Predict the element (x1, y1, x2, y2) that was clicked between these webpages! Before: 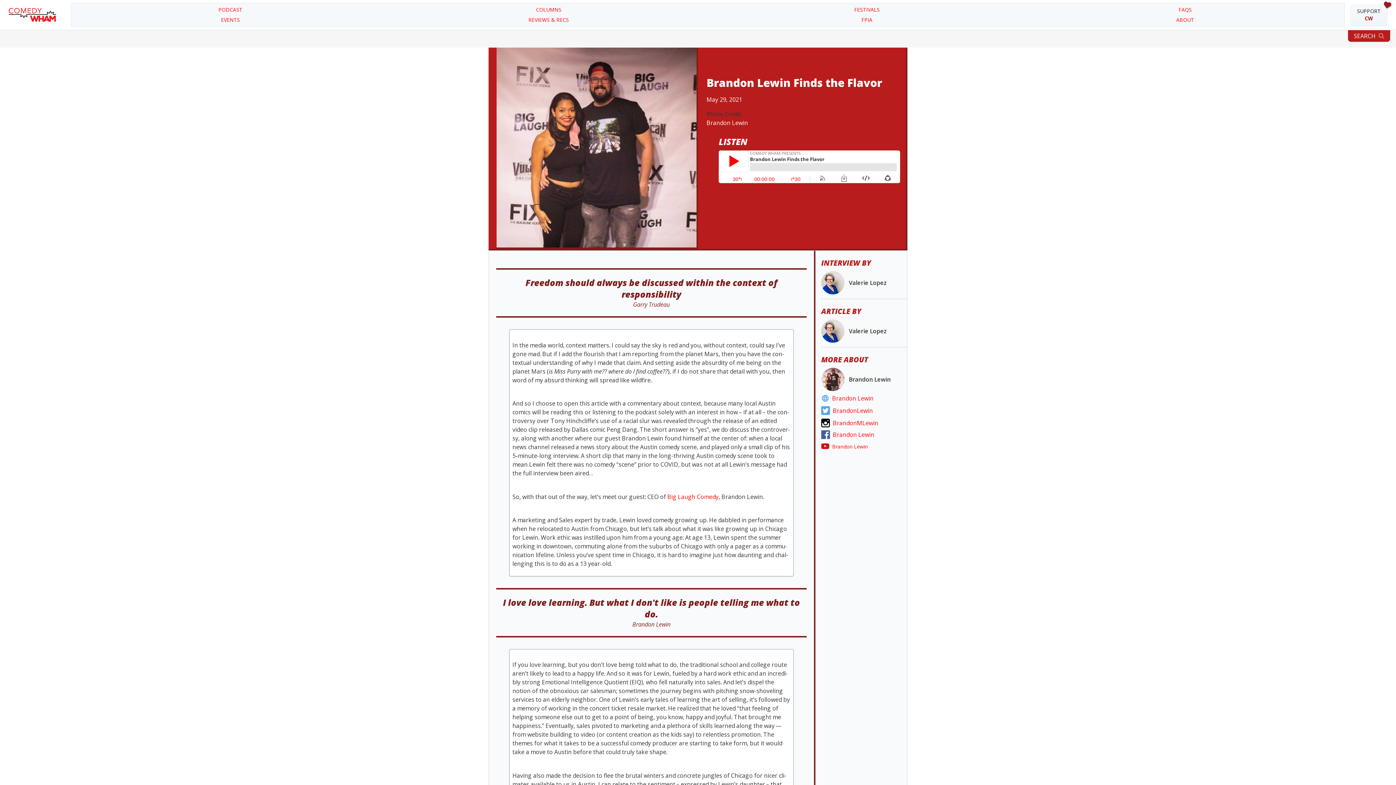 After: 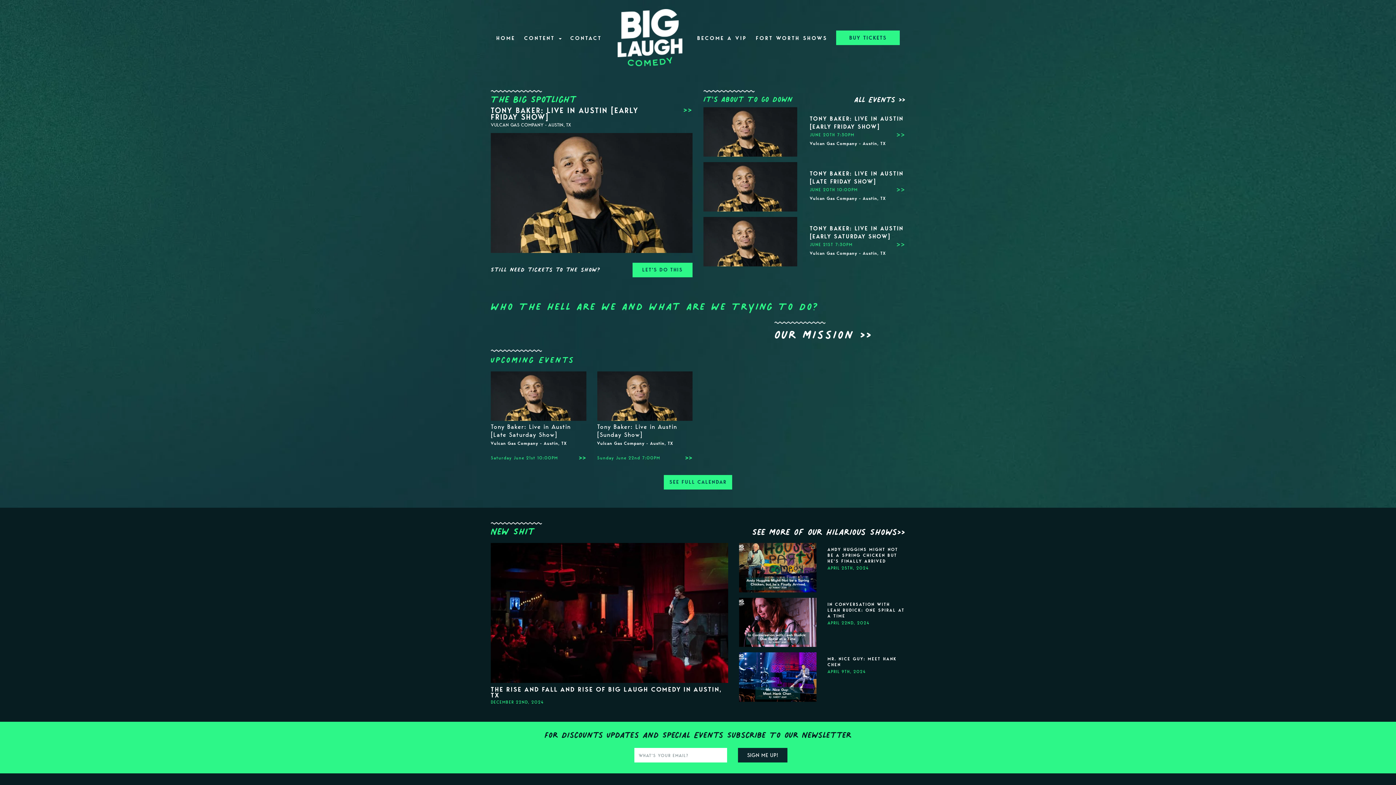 Action: label: Big Laugh Com­e­dy bbox: (667, 492, 718, 500)